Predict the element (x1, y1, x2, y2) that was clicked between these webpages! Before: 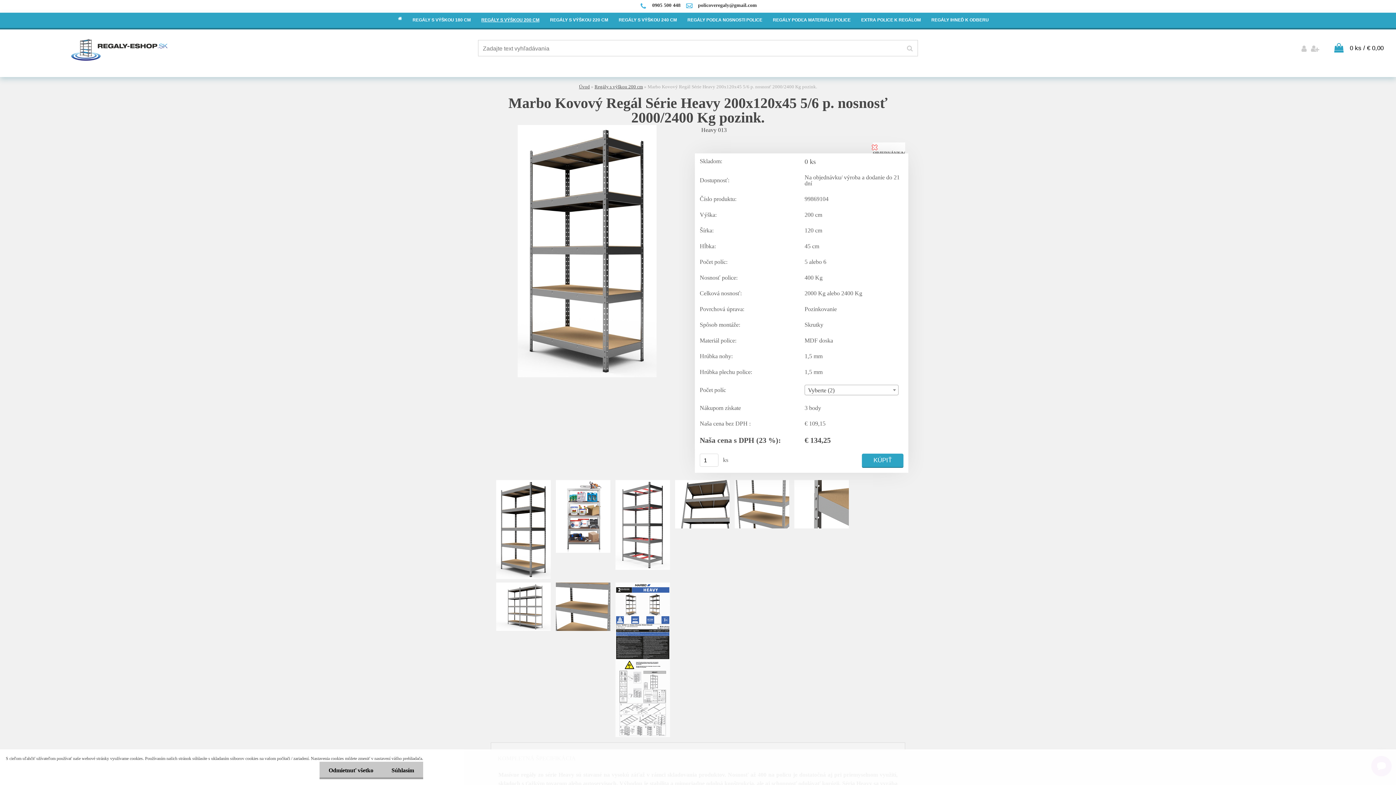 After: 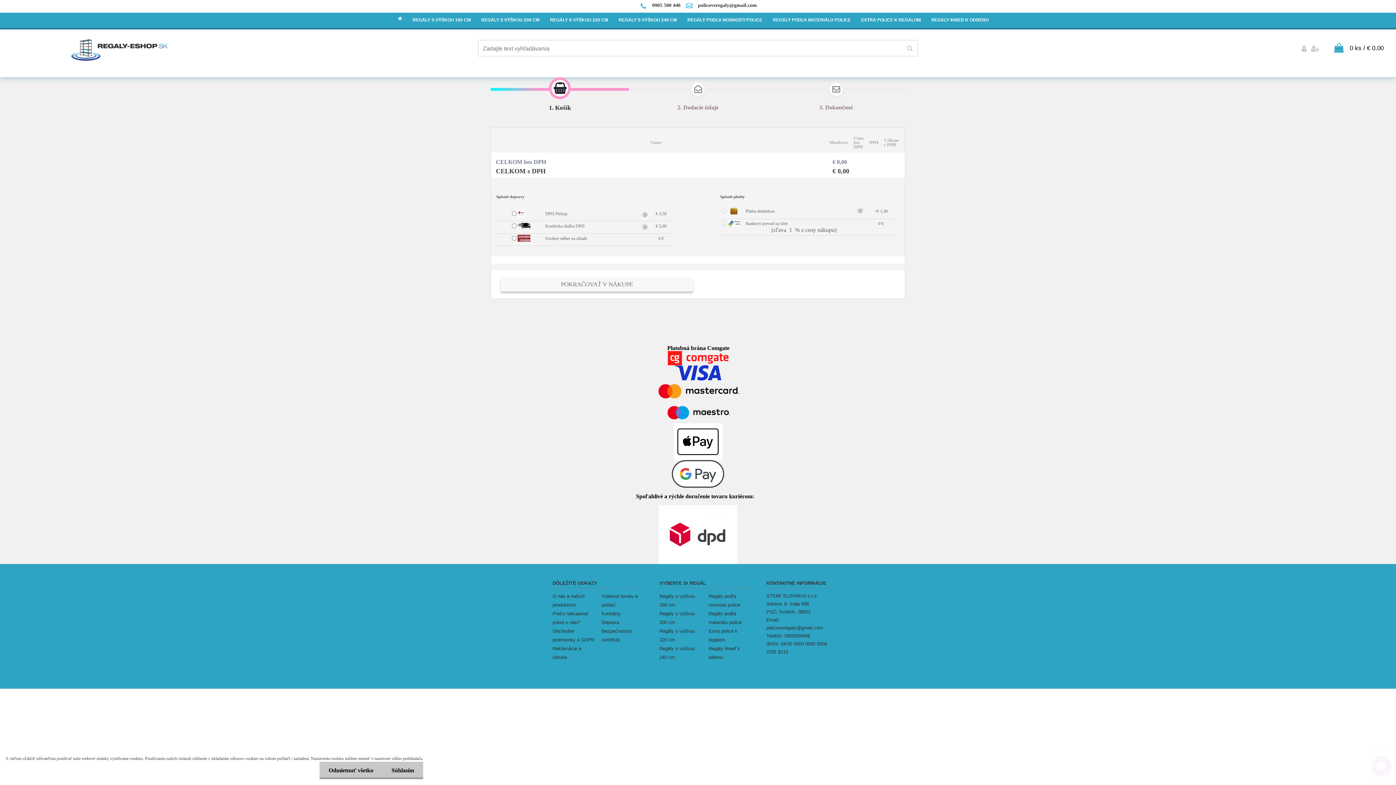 Action: label: 0 ks / € 0,00 bbox: (1330, 44, 1384, 51)